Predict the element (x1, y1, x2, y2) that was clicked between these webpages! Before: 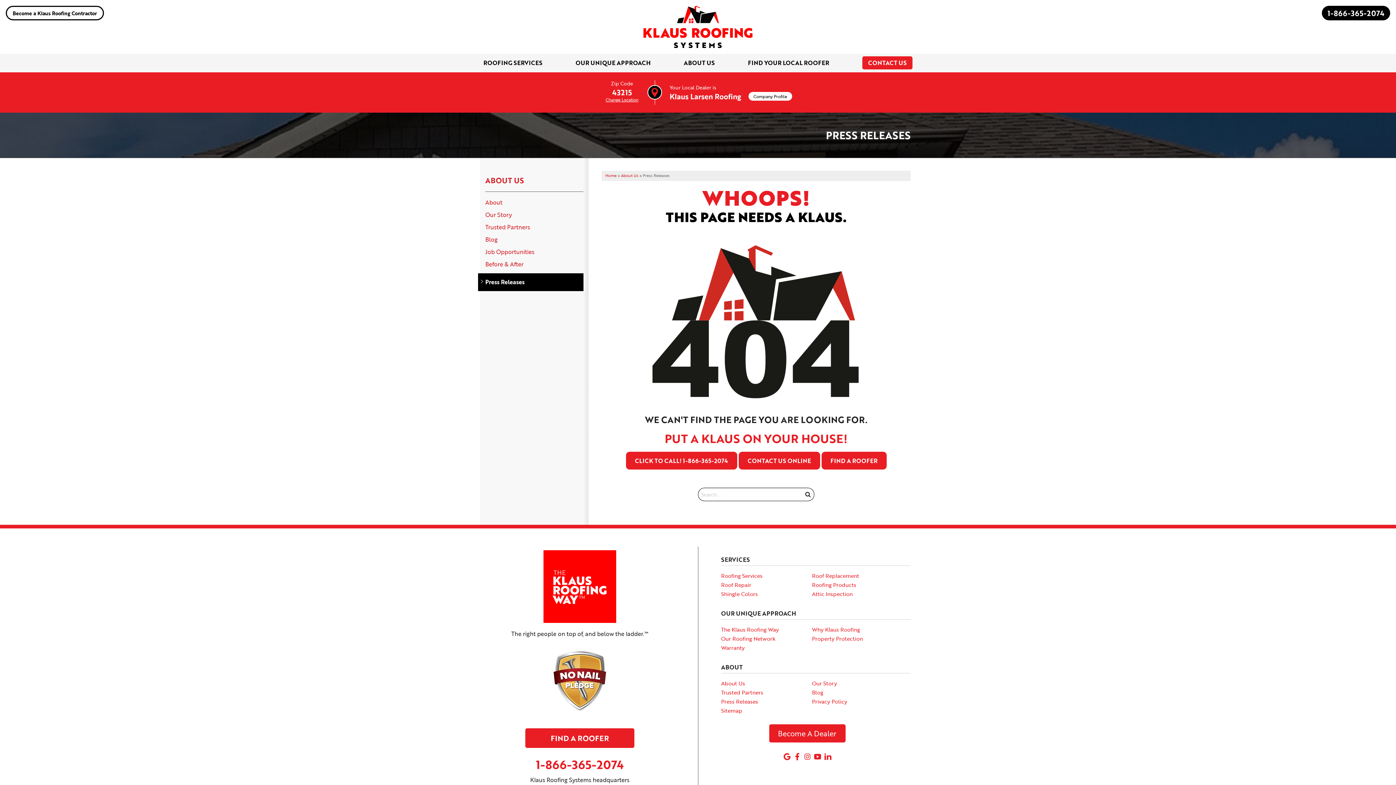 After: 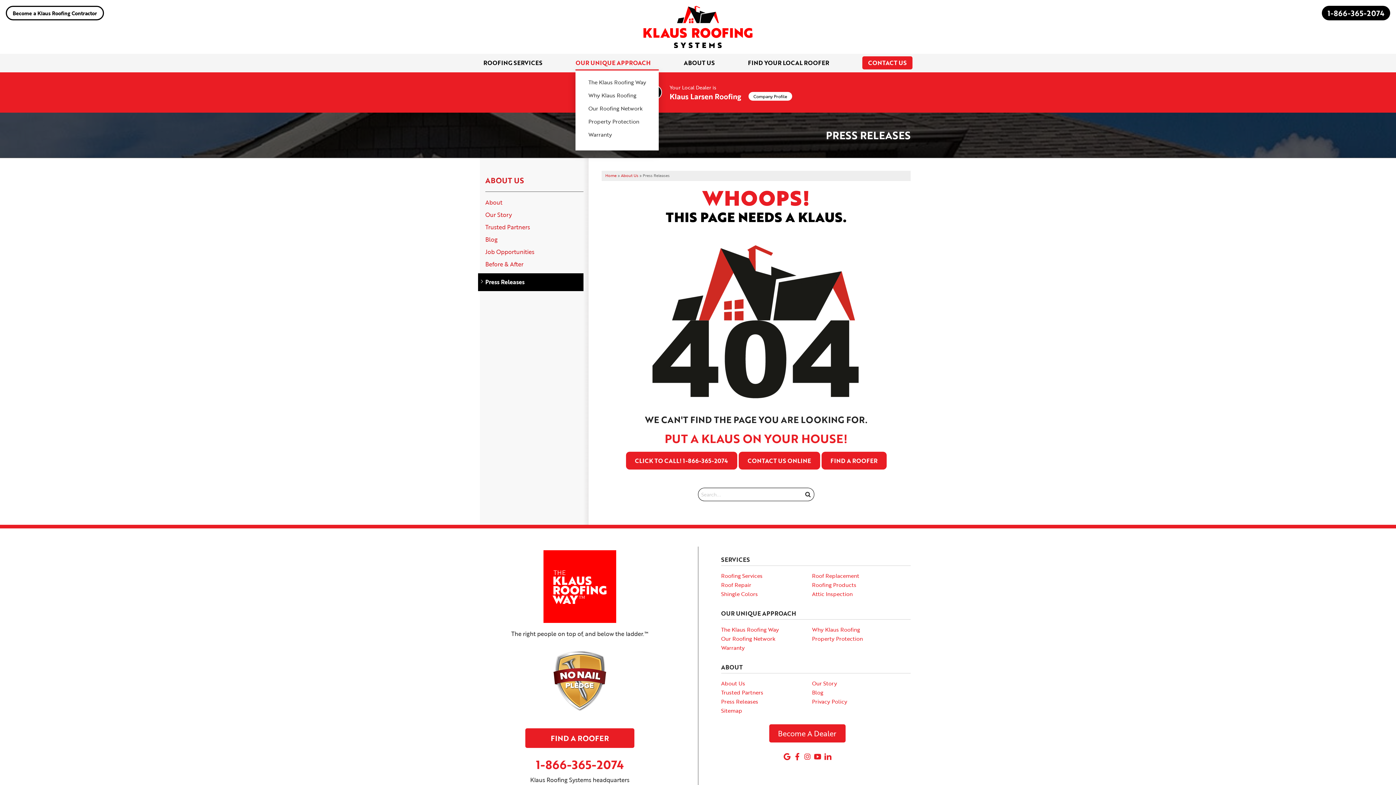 Action: label: OUR UNIQUE APPROACH bbox: (575, 59, 650, 66)